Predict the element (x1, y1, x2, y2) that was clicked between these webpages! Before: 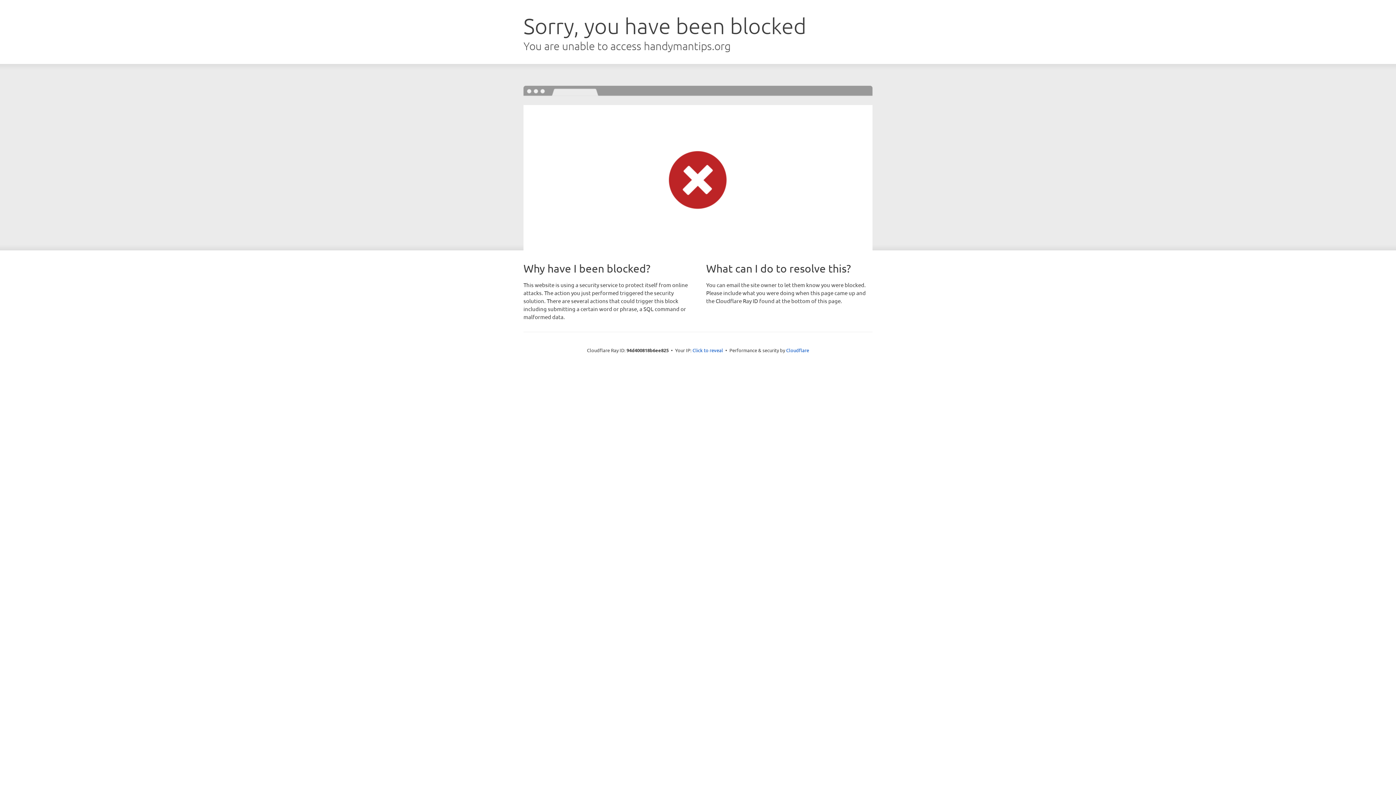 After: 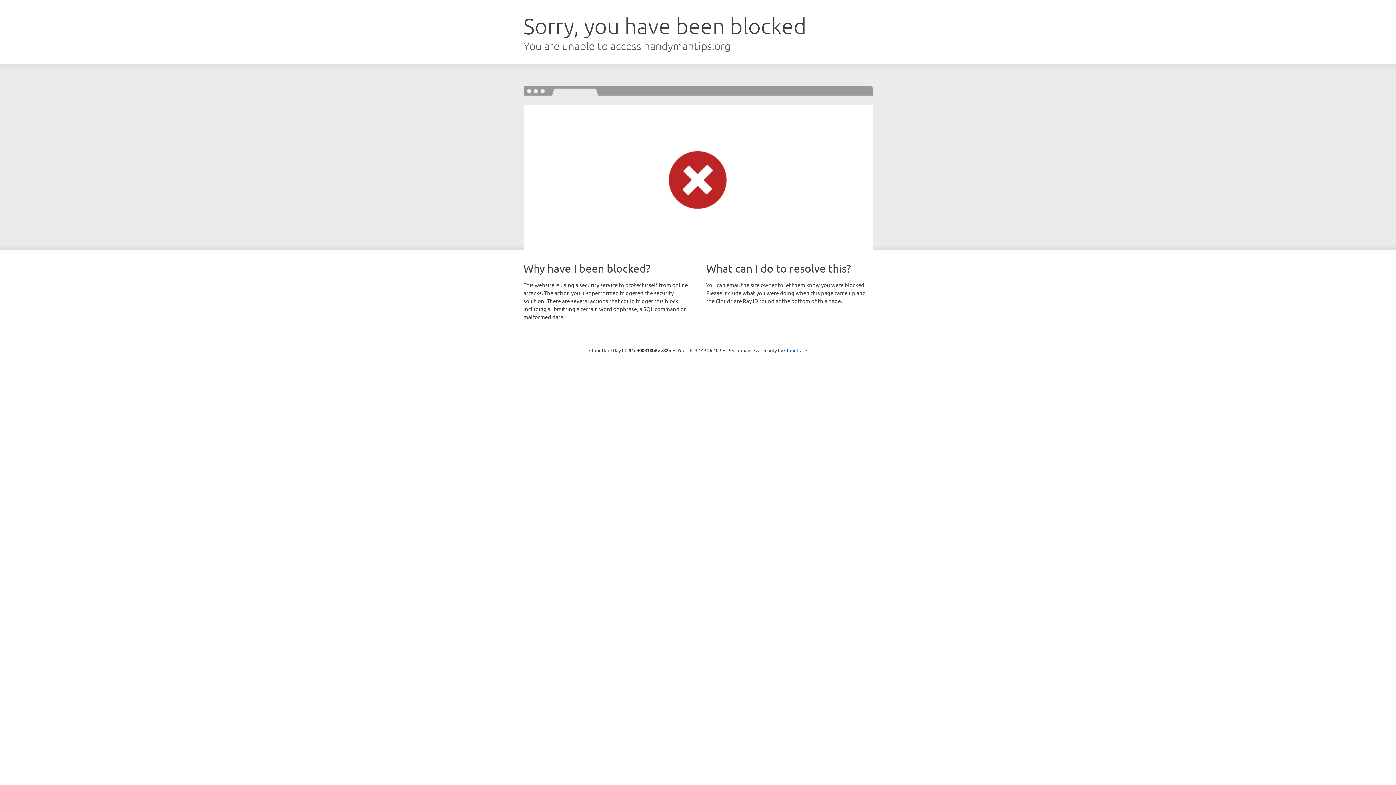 Action: bbox: (692, 346, 723, 353) label: Click to reveal